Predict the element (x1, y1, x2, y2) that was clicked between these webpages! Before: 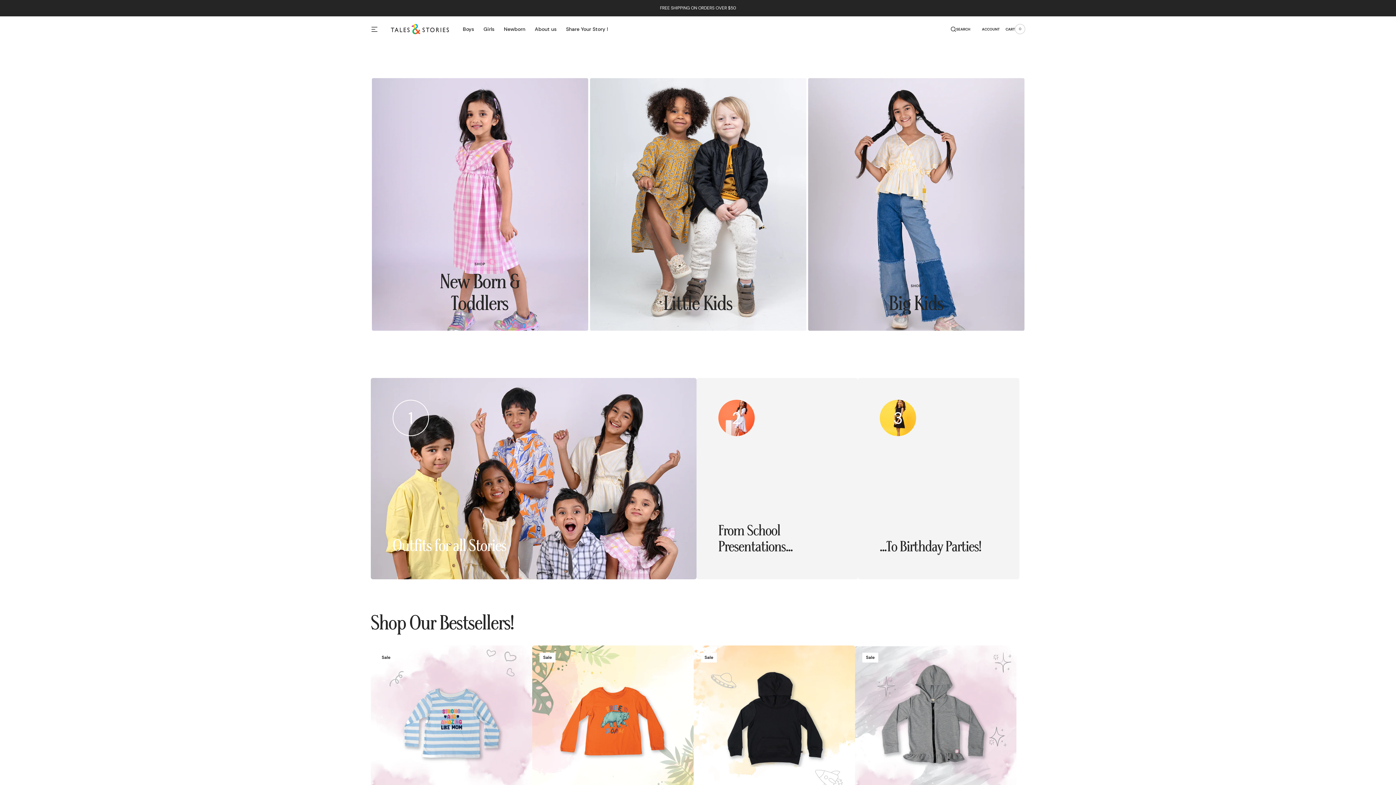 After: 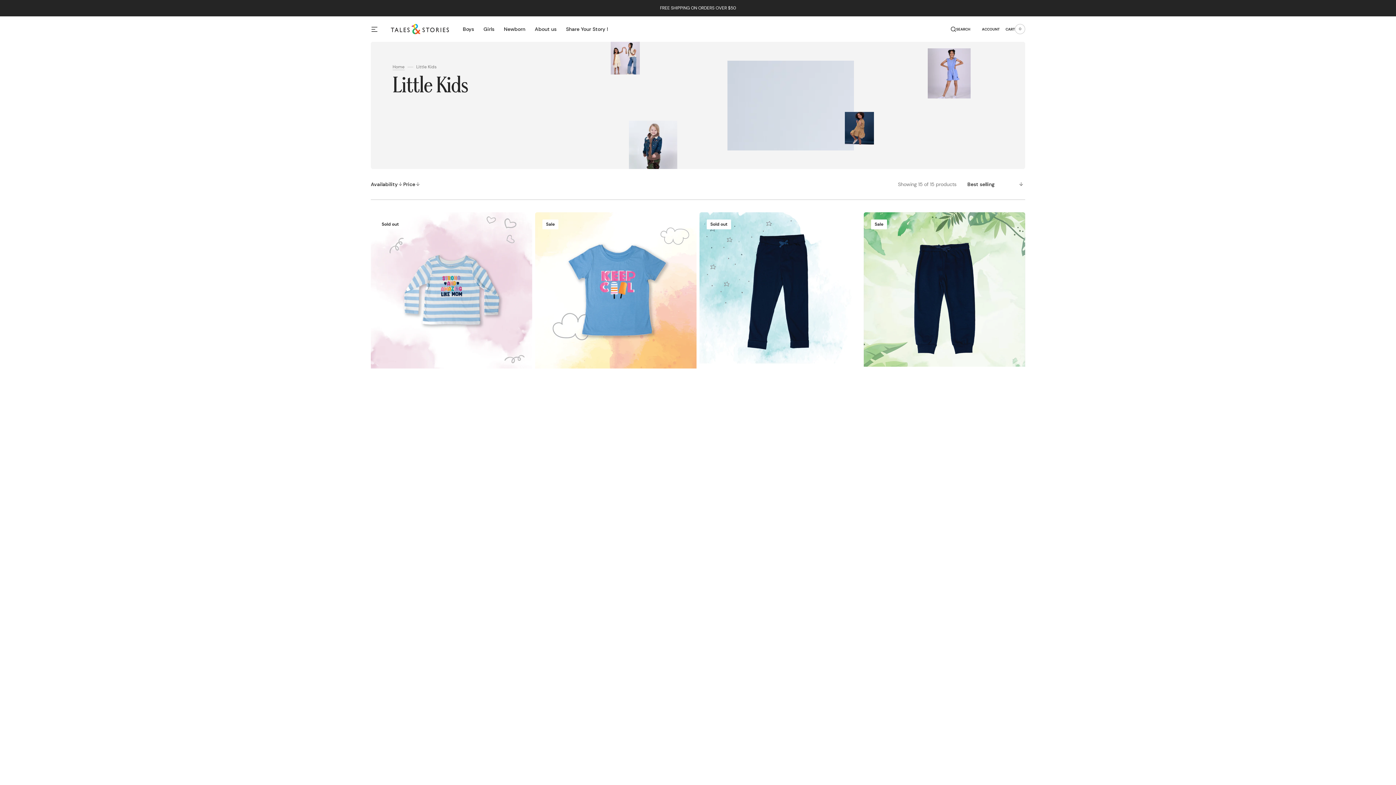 Action: label: link bbox: (590, 78, 806, 330)